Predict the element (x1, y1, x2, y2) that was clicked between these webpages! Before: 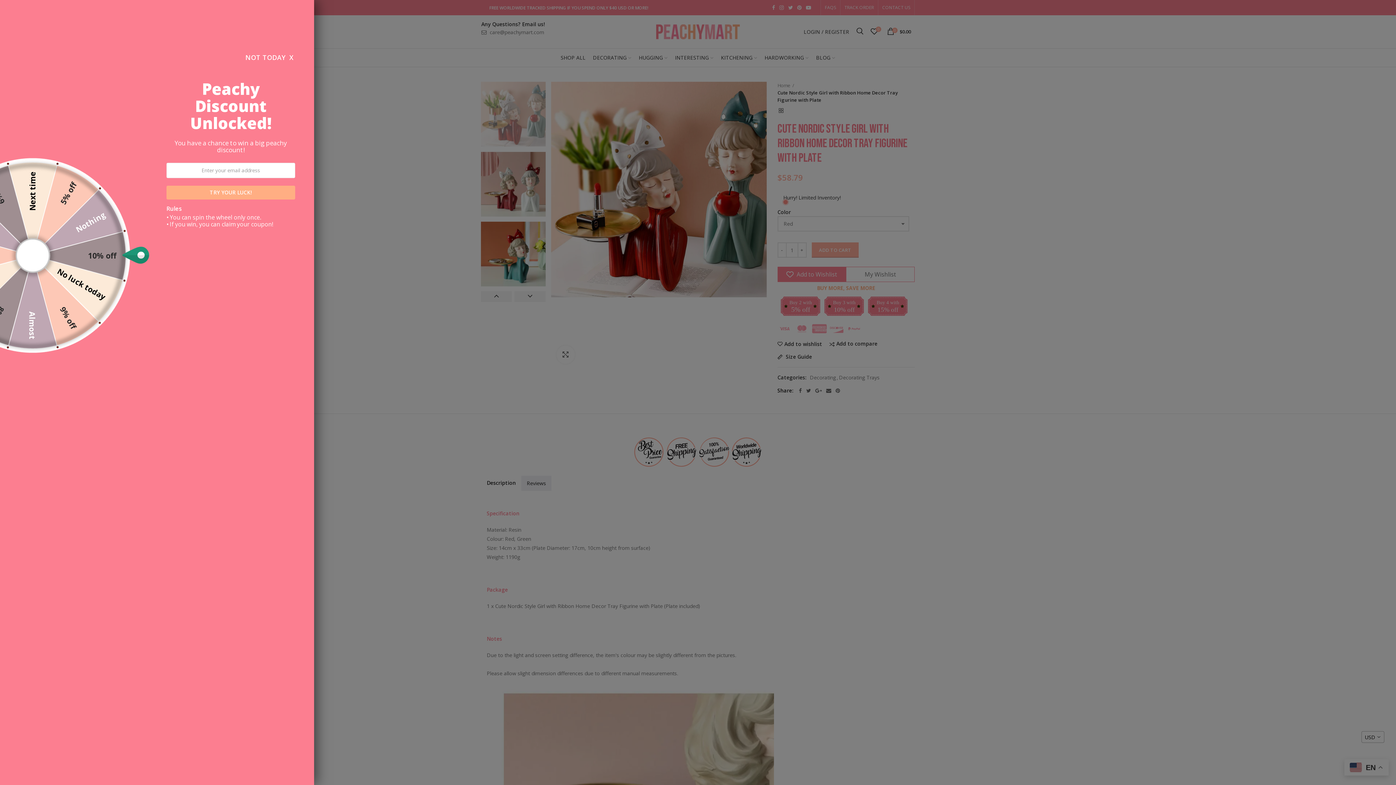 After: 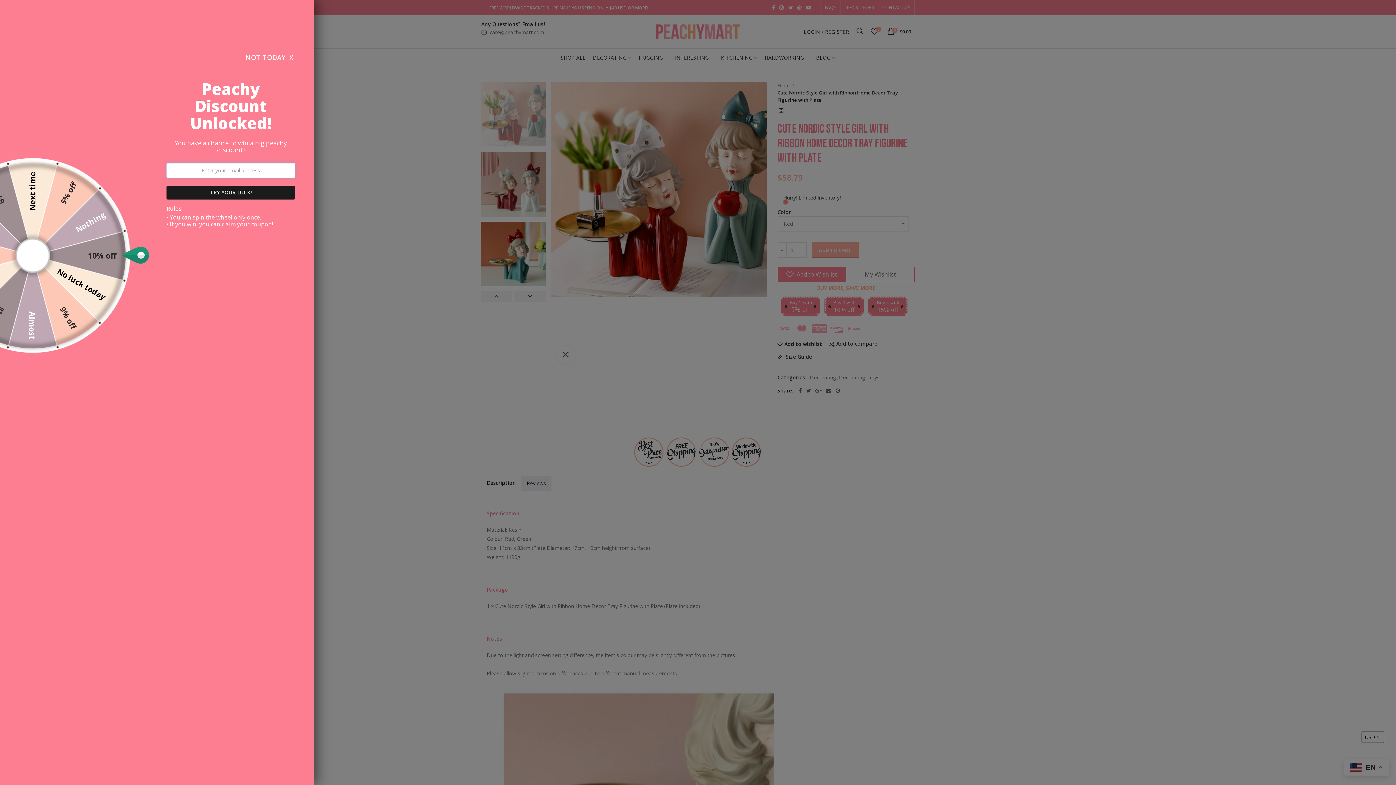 Action: bbox: (166, 185, 295, 199) label: TRY YOUR LUCK!